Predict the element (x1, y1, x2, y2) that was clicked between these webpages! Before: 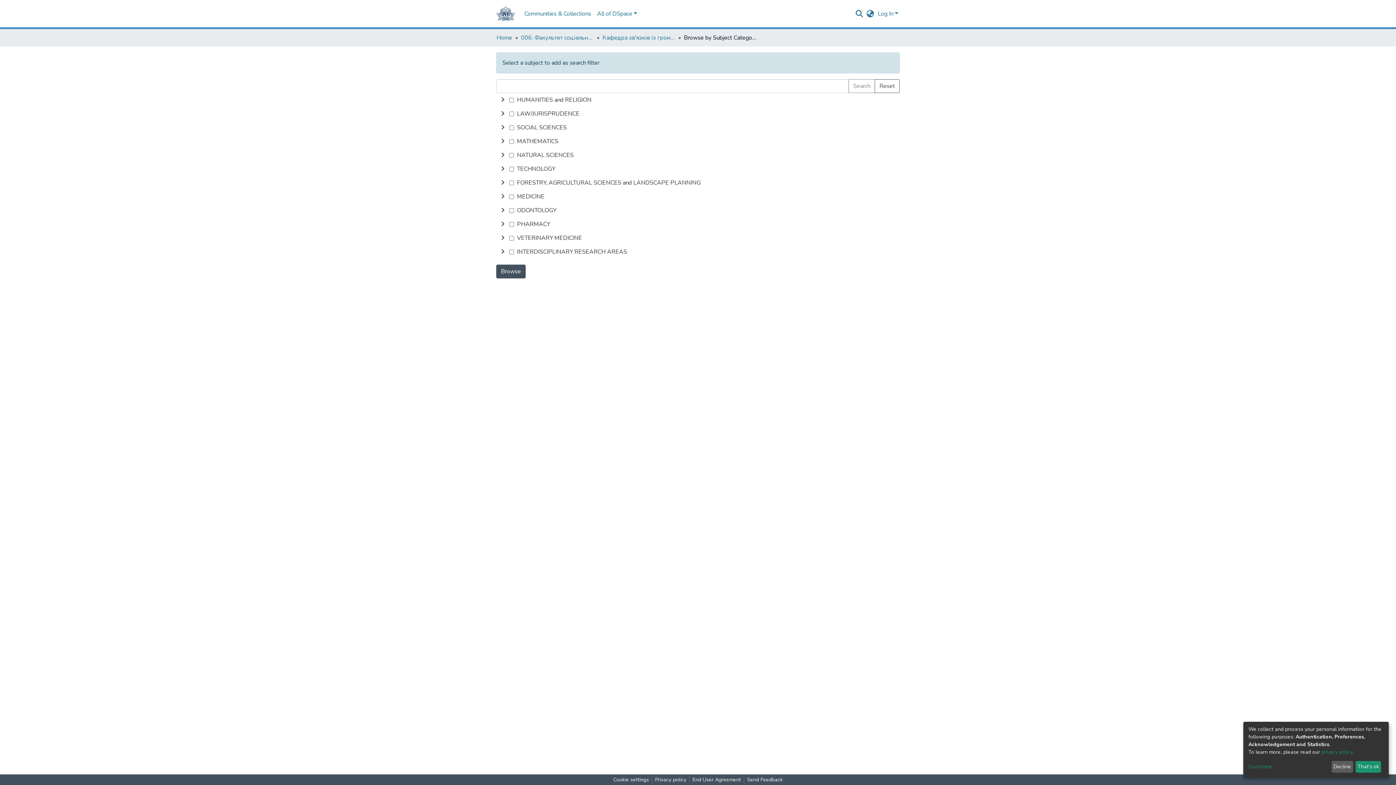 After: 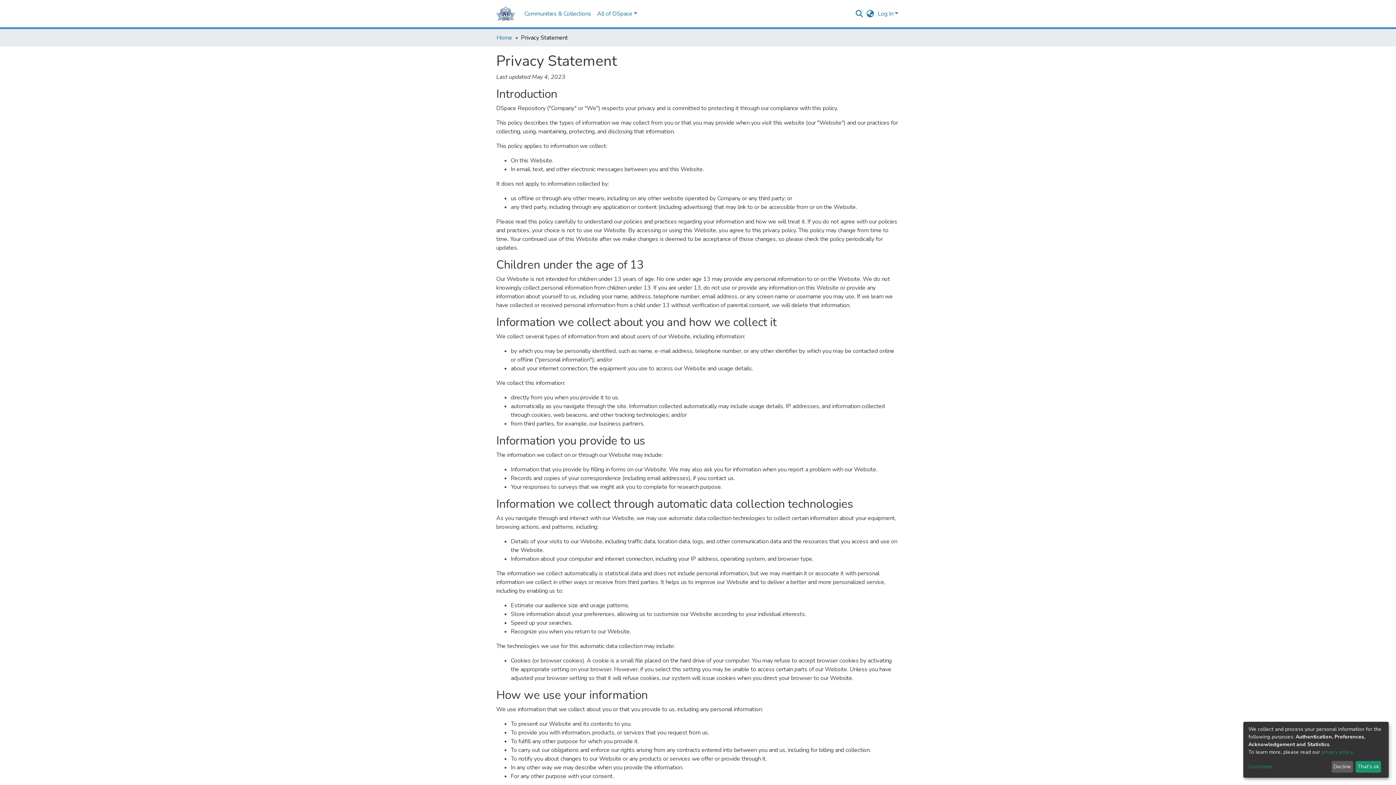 Action: label: Privacy policy bbox: (673, 776, 710, 784)